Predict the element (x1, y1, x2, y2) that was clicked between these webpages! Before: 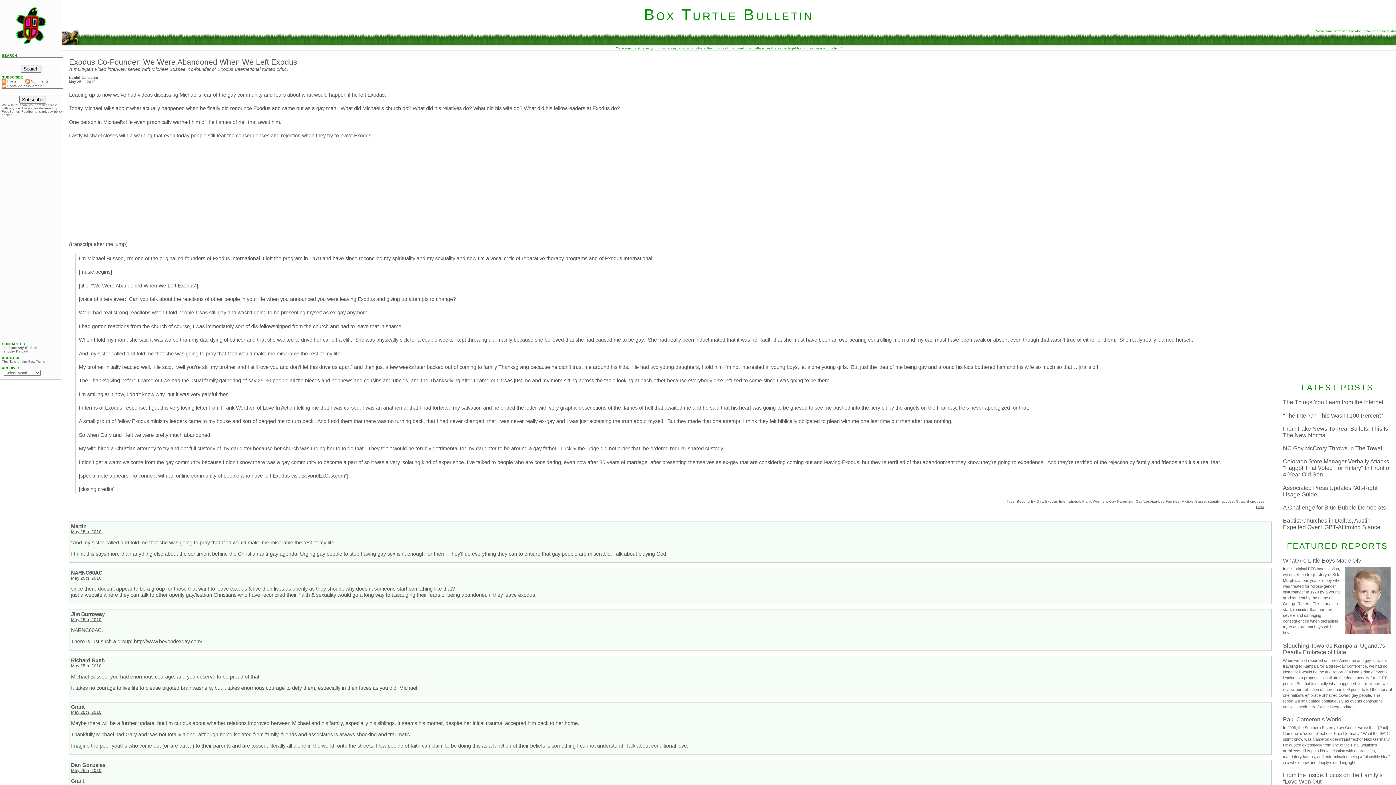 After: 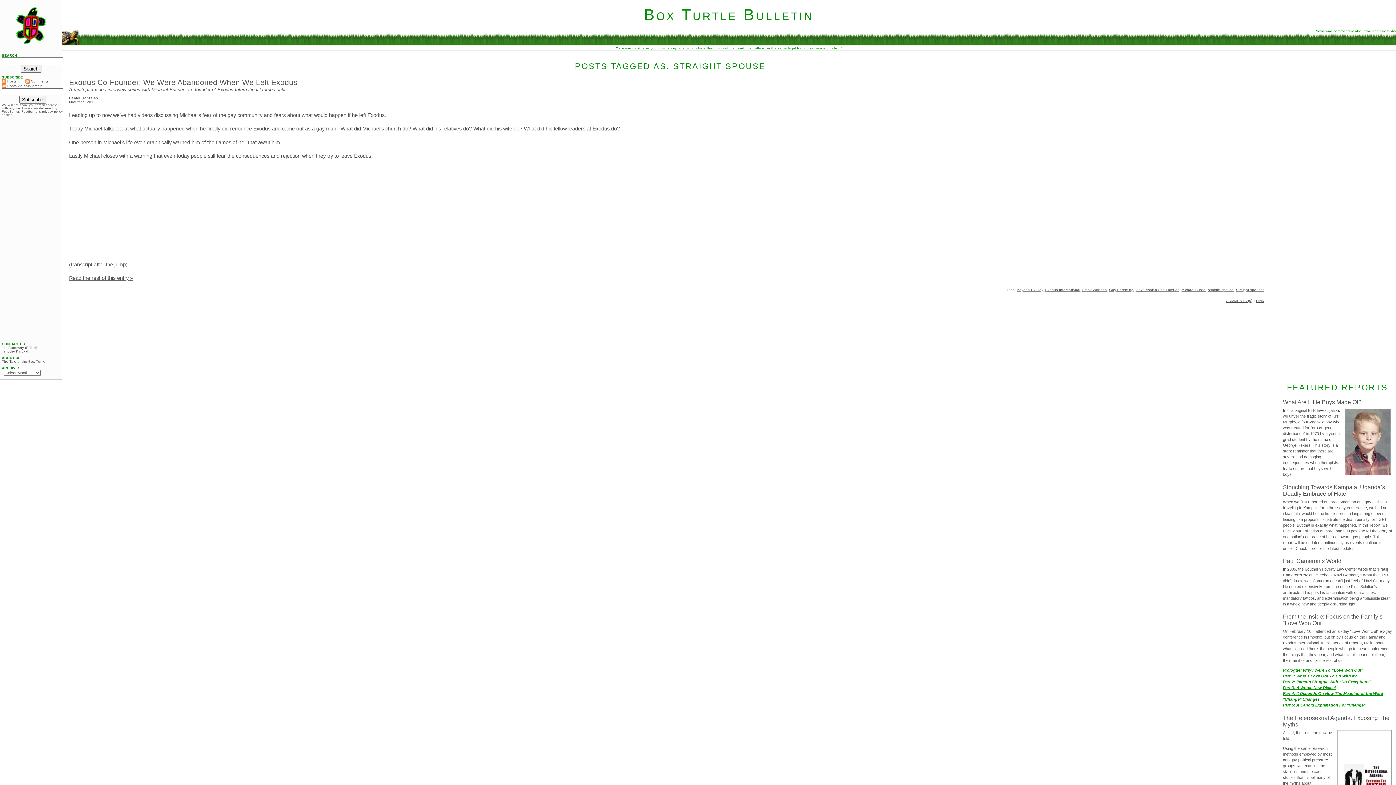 Action: label: straight spouse bbox: (1208, 499, 1234, 503)